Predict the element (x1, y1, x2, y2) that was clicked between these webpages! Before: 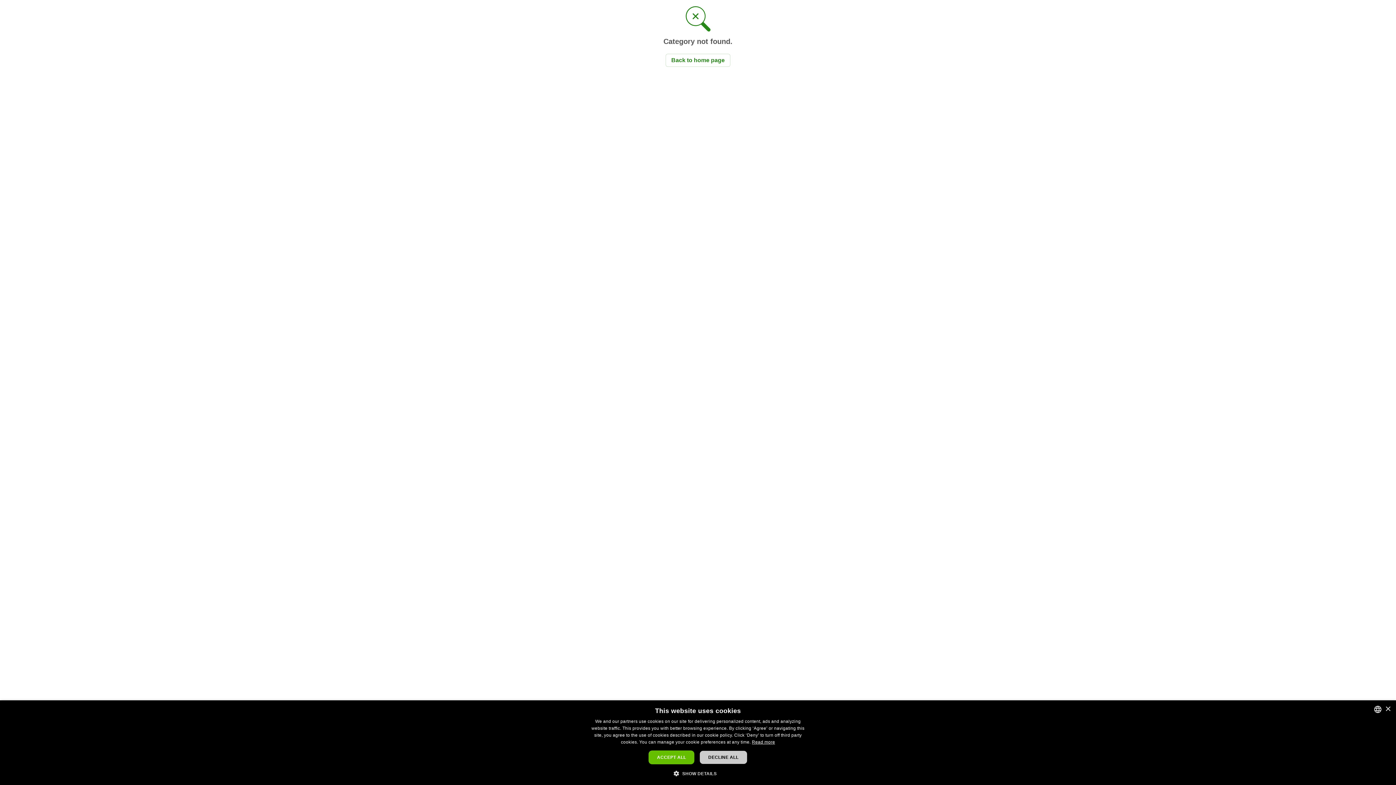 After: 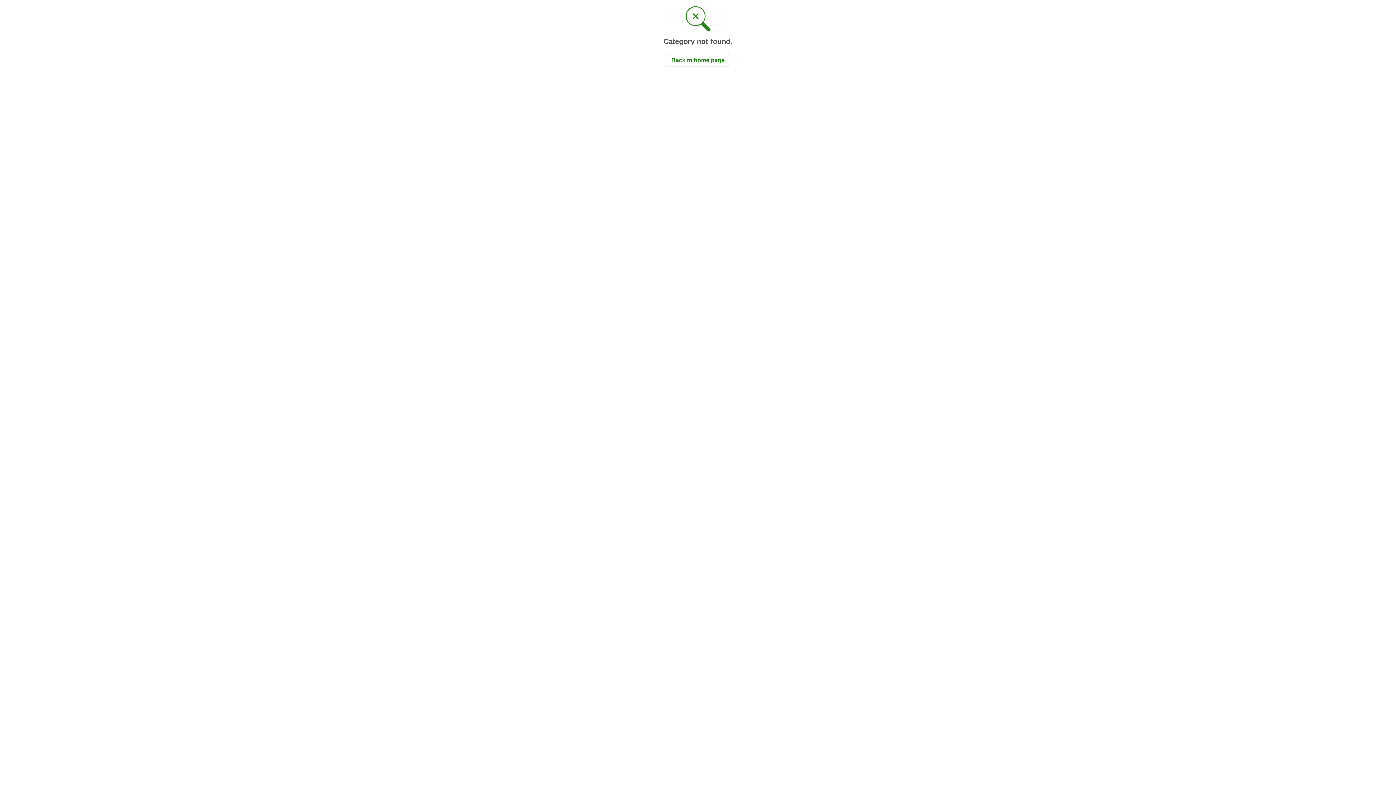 Action: label: Close bbox: (1385, 706, 1390, 712)